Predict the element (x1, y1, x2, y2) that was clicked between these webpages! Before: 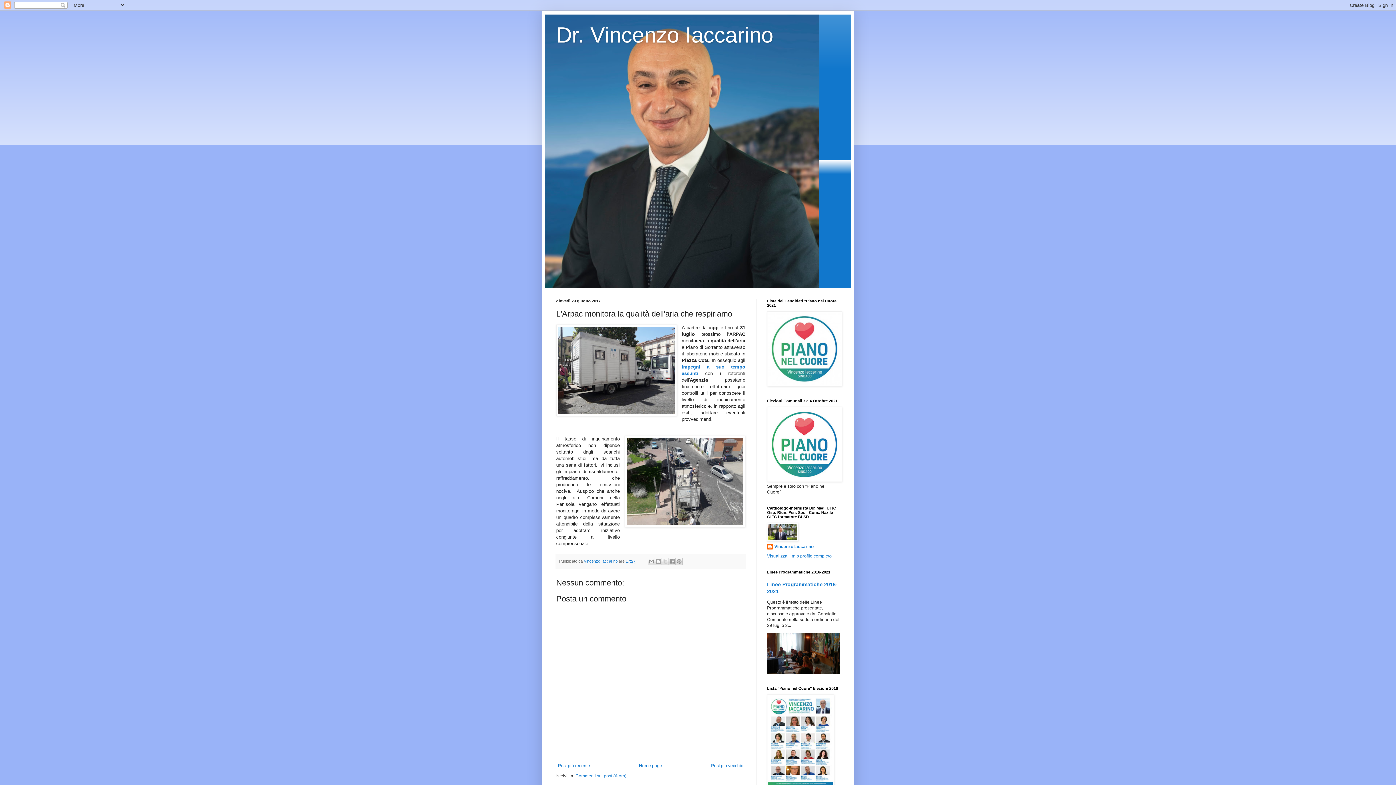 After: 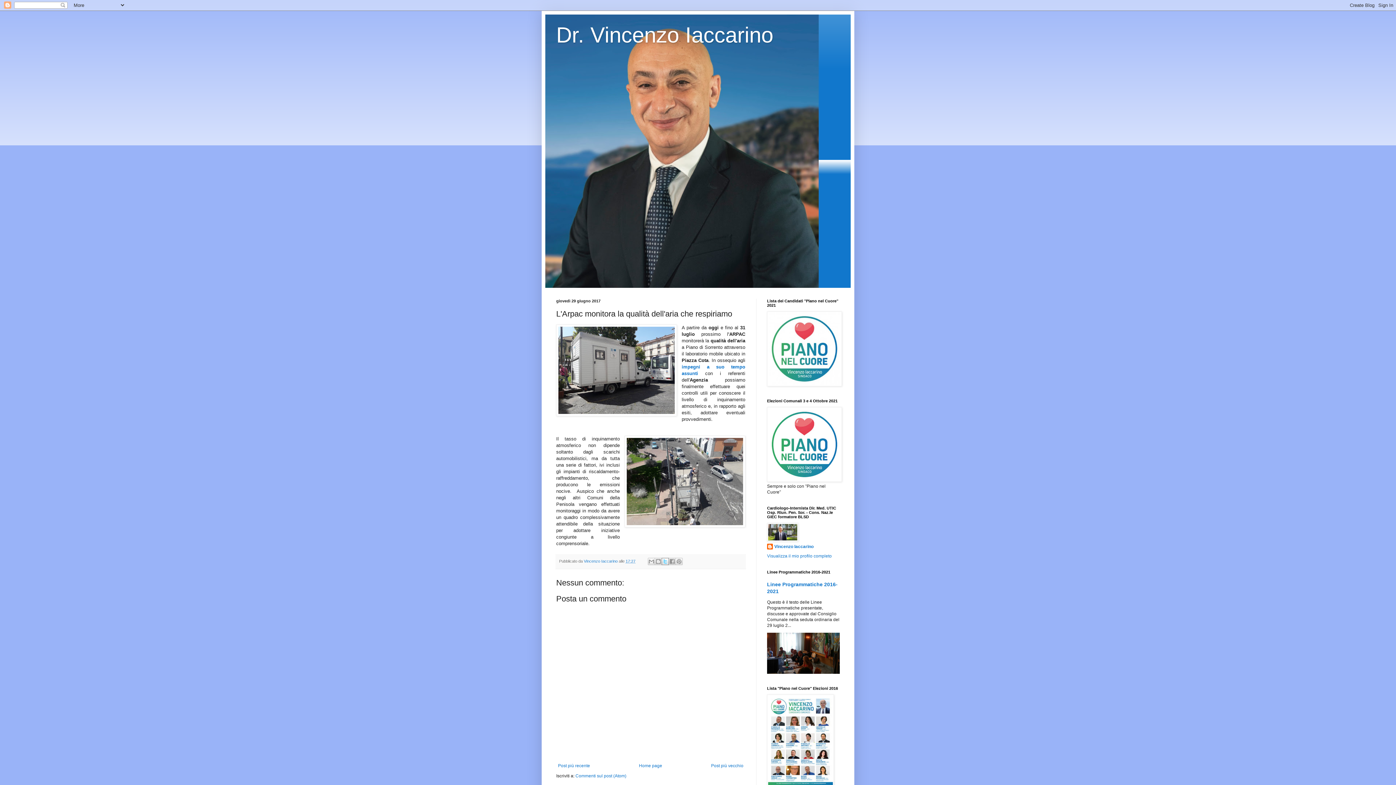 Action: label: Condividi su X bbox: (661, 558, 669, 565)